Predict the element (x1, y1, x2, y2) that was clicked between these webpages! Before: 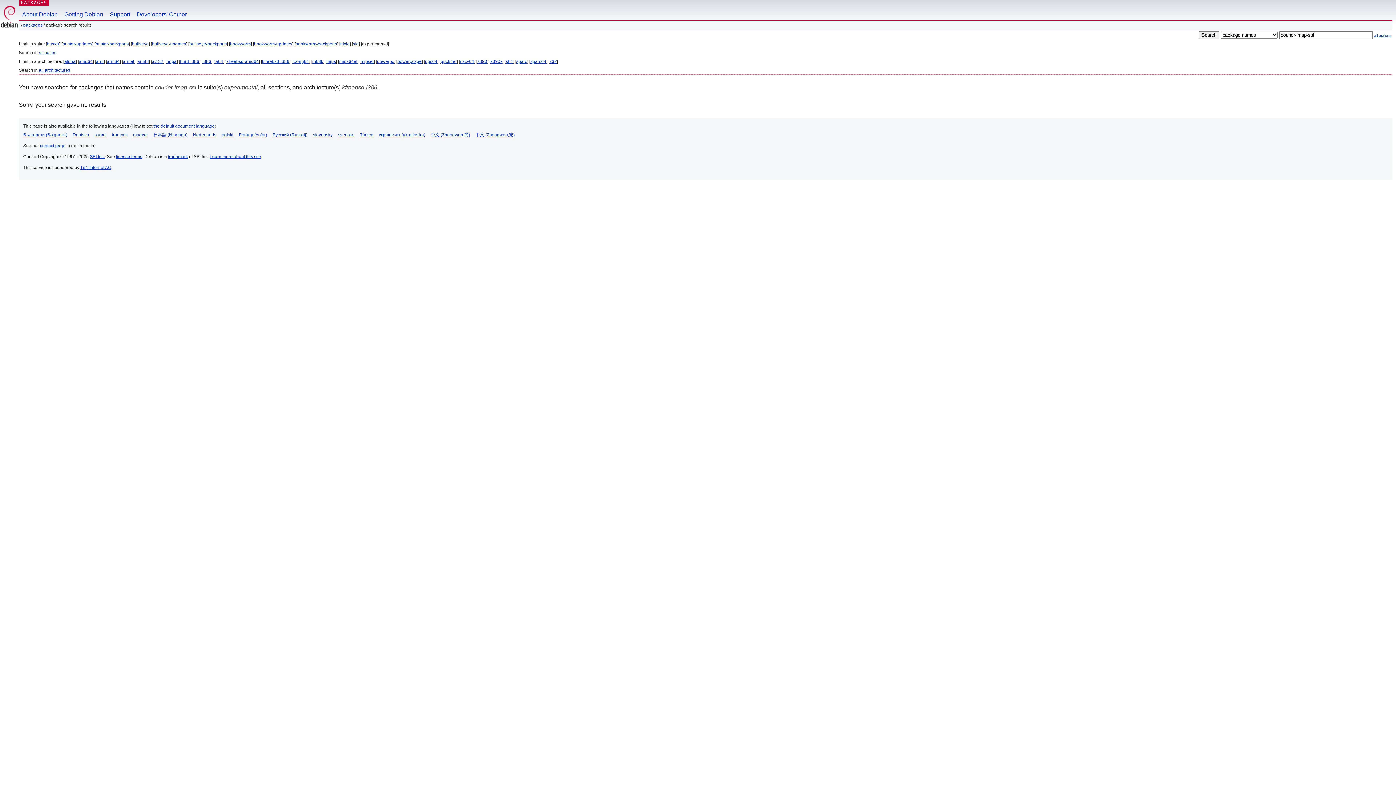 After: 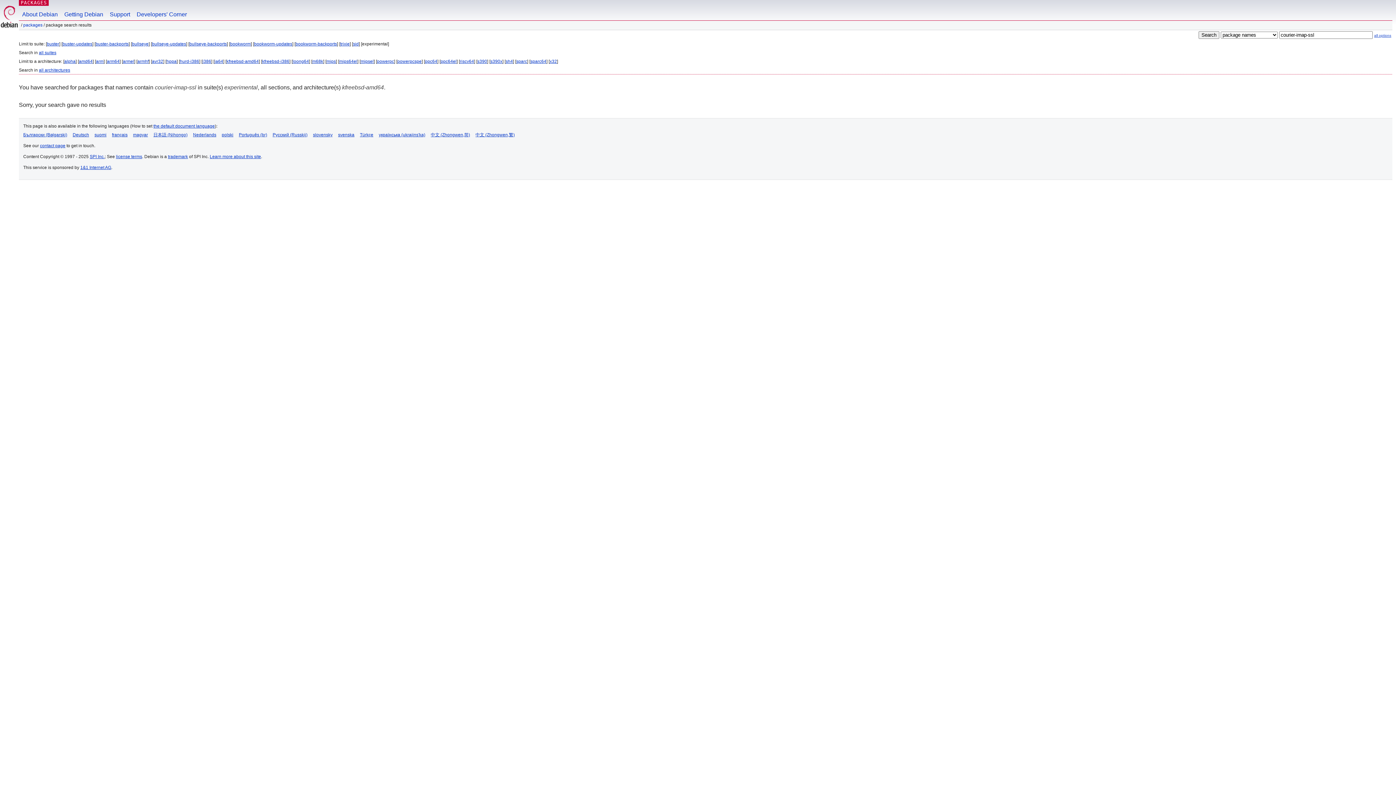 Action: label: kfreebsd-amd64 bbox: (226, 58, 258, 64)